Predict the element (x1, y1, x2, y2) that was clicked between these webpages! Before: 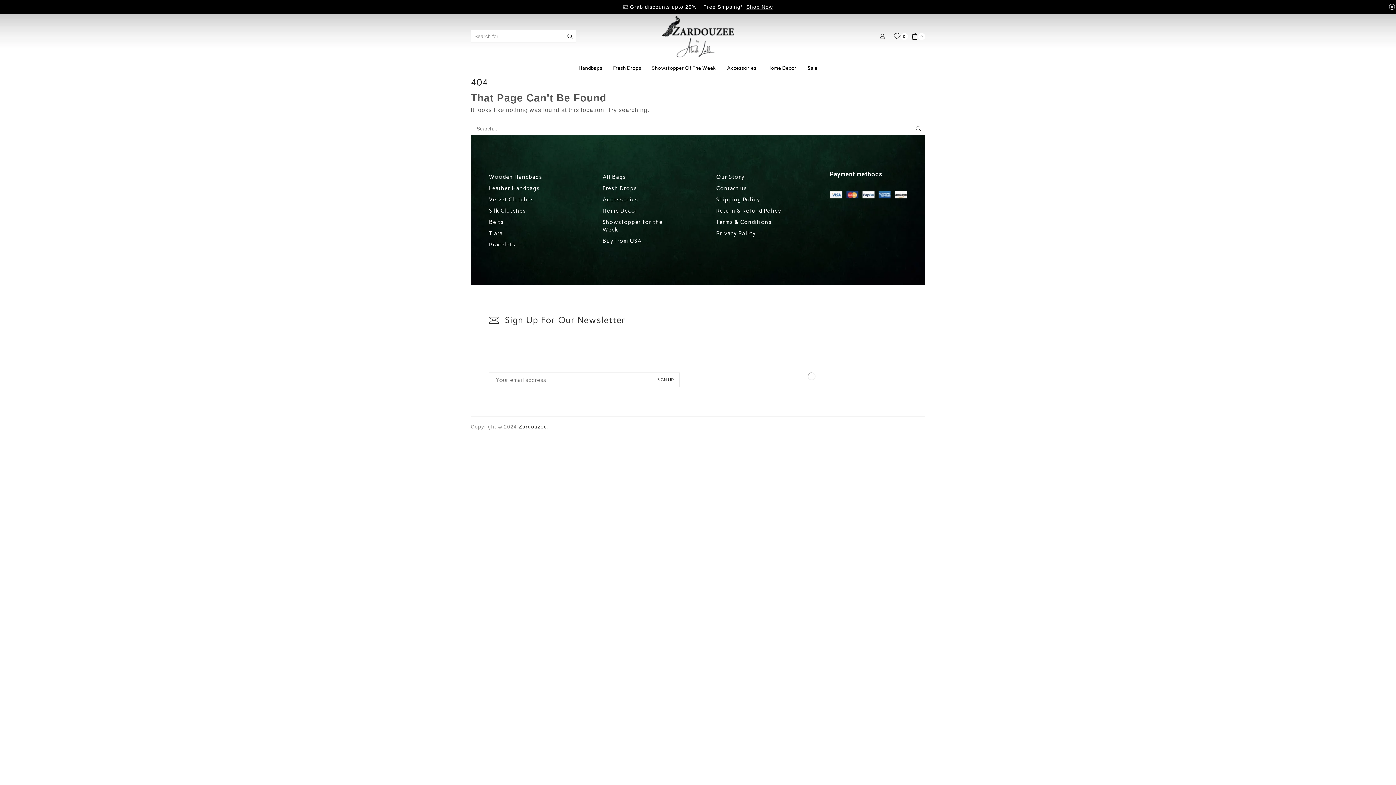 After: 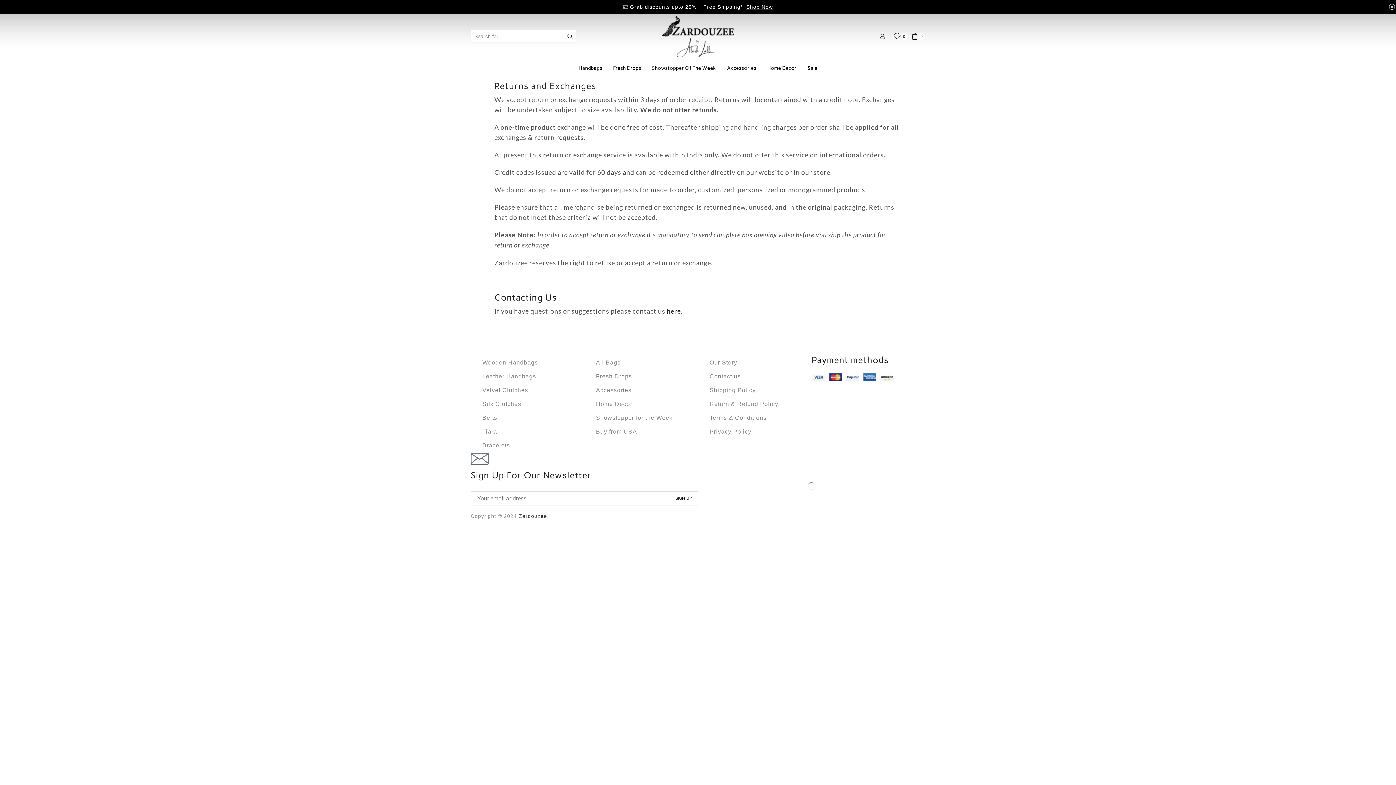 Action: bbox: (716, 205, 793, 216) label: Return & Refund Policy